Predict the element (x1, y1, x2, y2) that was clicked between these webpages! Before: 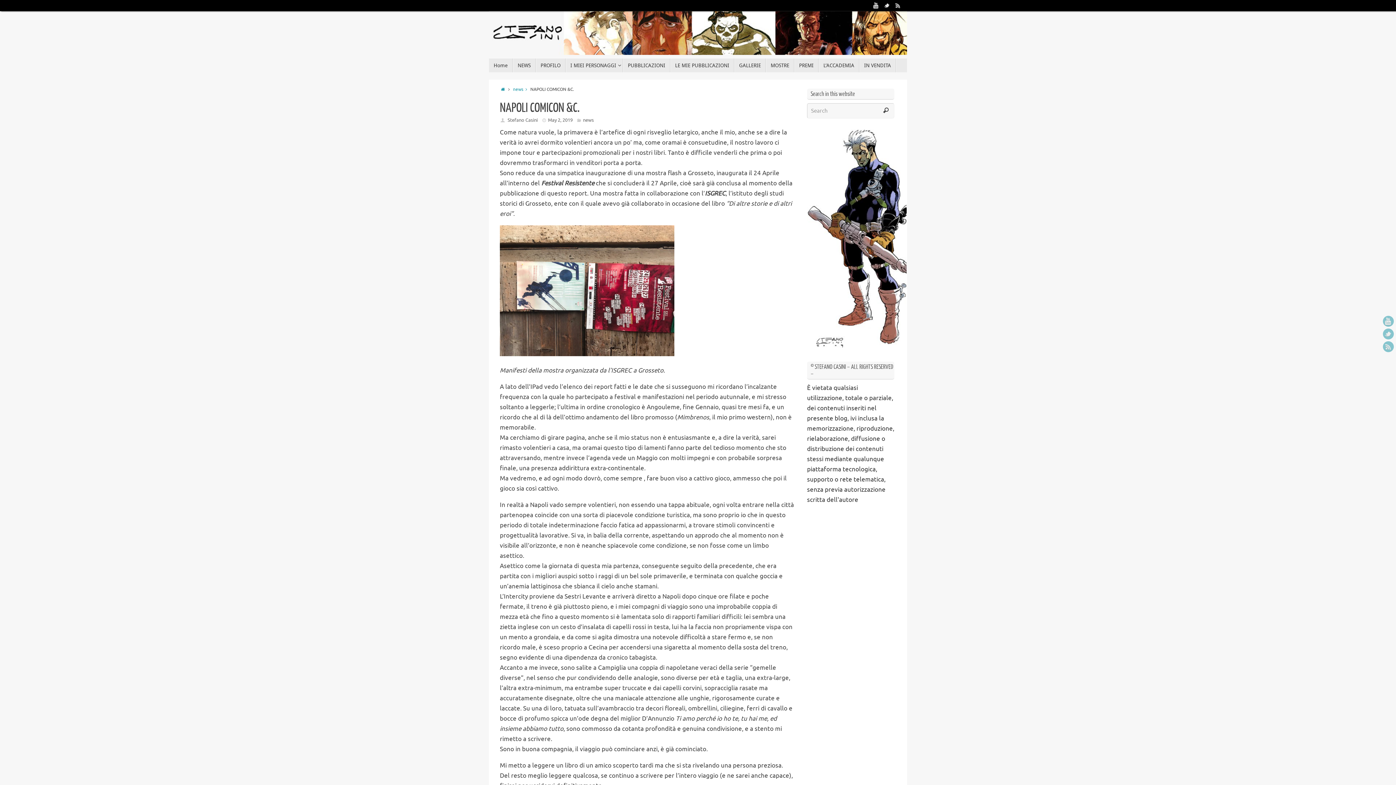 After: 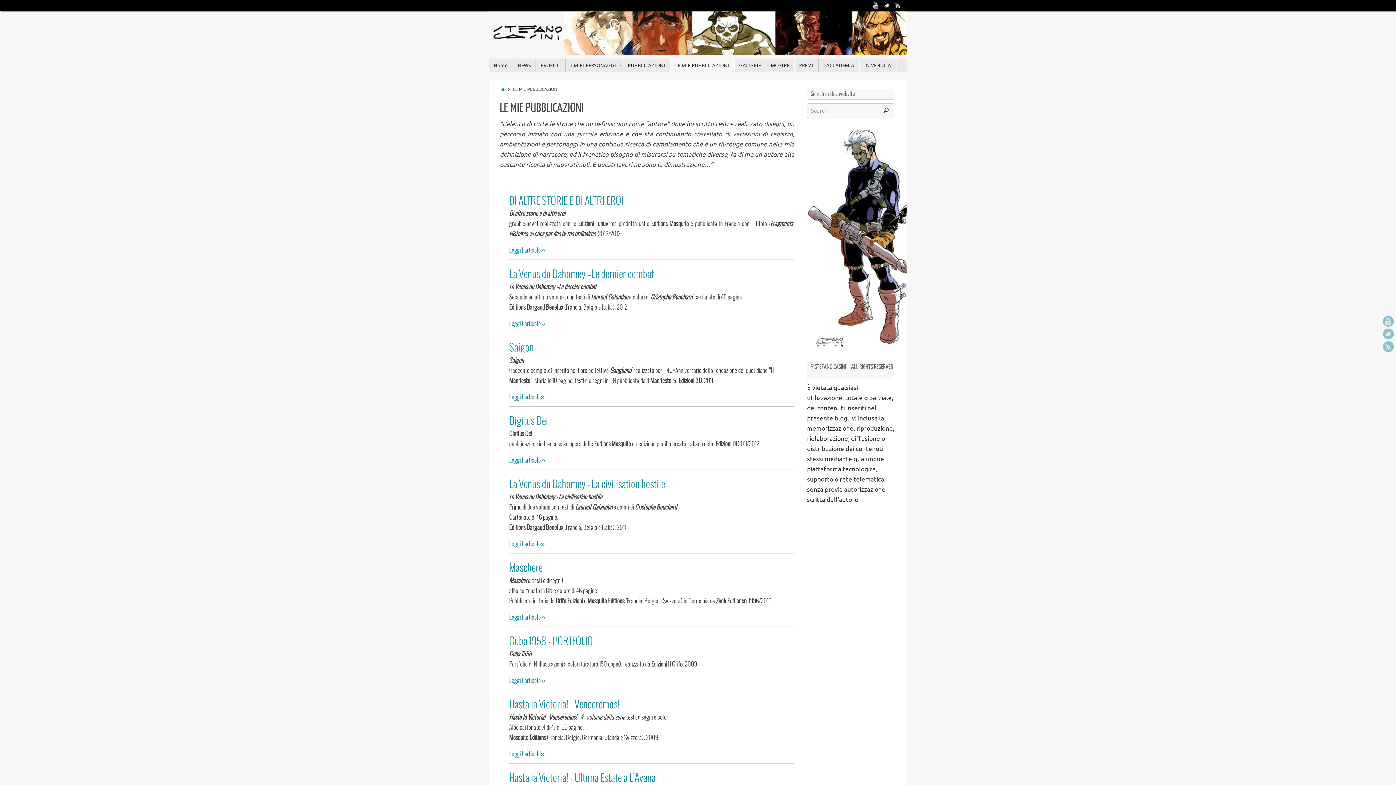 Action: bbox: (670, 58, 734, 72) label: LE MIE PUBBLICAZIONI